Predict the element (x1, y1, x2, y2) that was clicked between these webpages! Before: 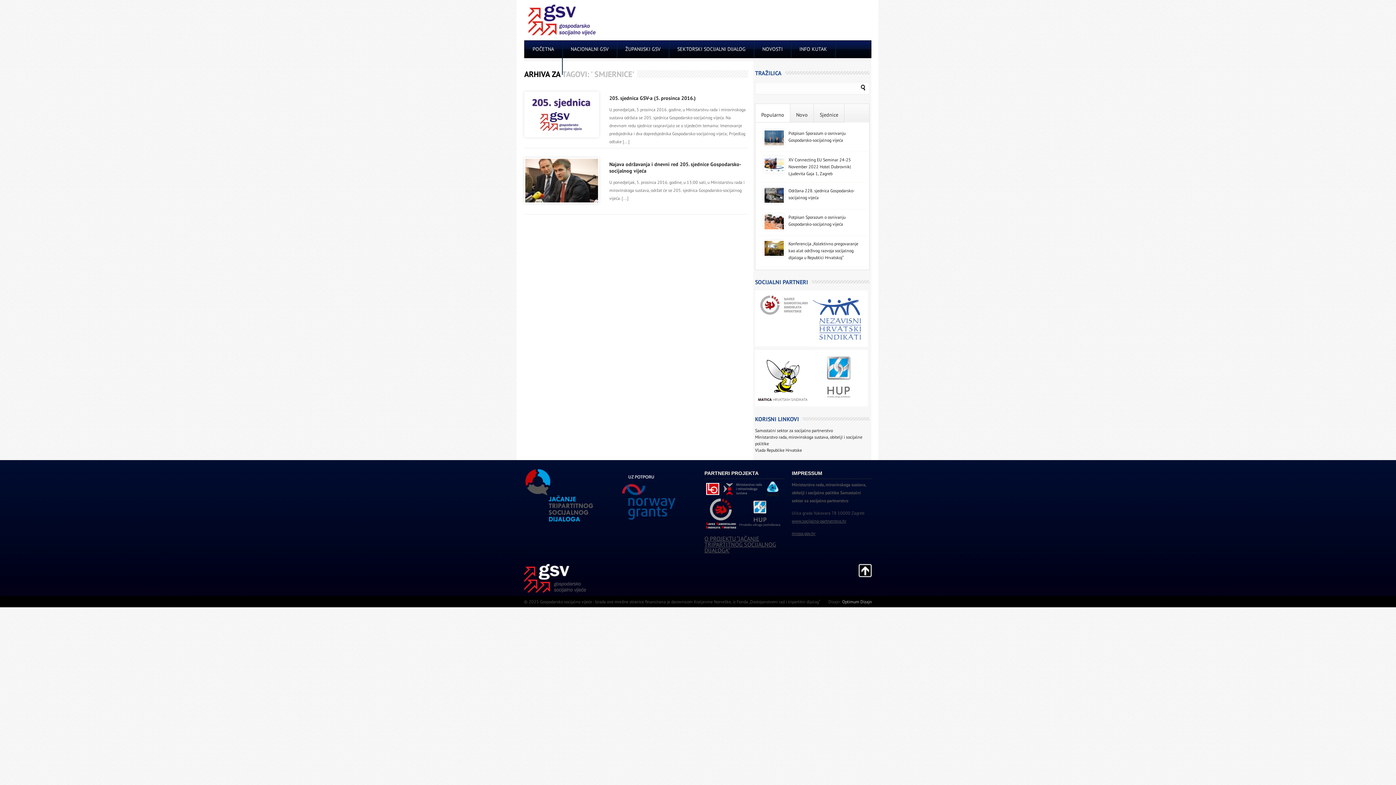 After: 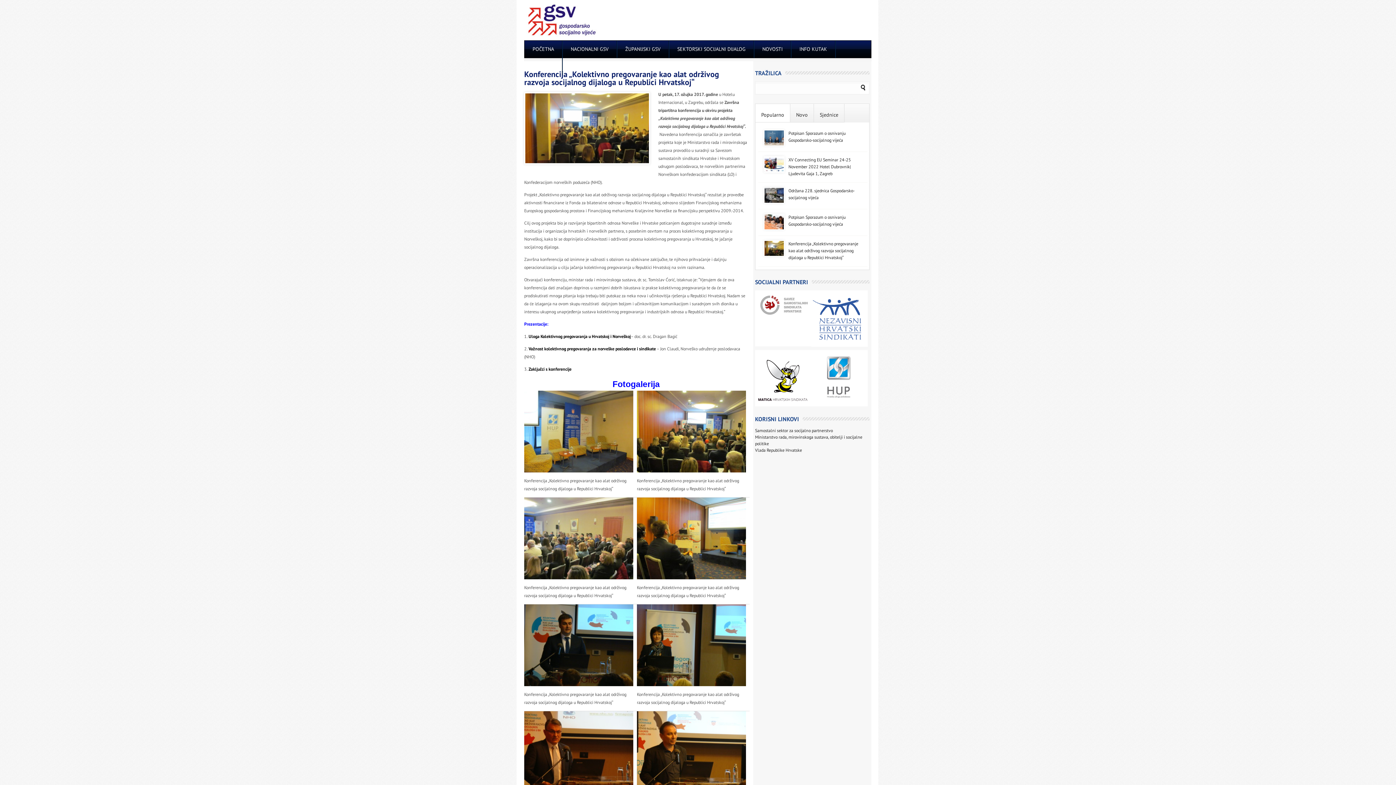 Action: label: Konferencija „Kolektivno pregovaranje kao alat održivog razvoja socijalnog dijaloga u Republici Hrvatskoj“ bbox: (788, 241, 858, 260)